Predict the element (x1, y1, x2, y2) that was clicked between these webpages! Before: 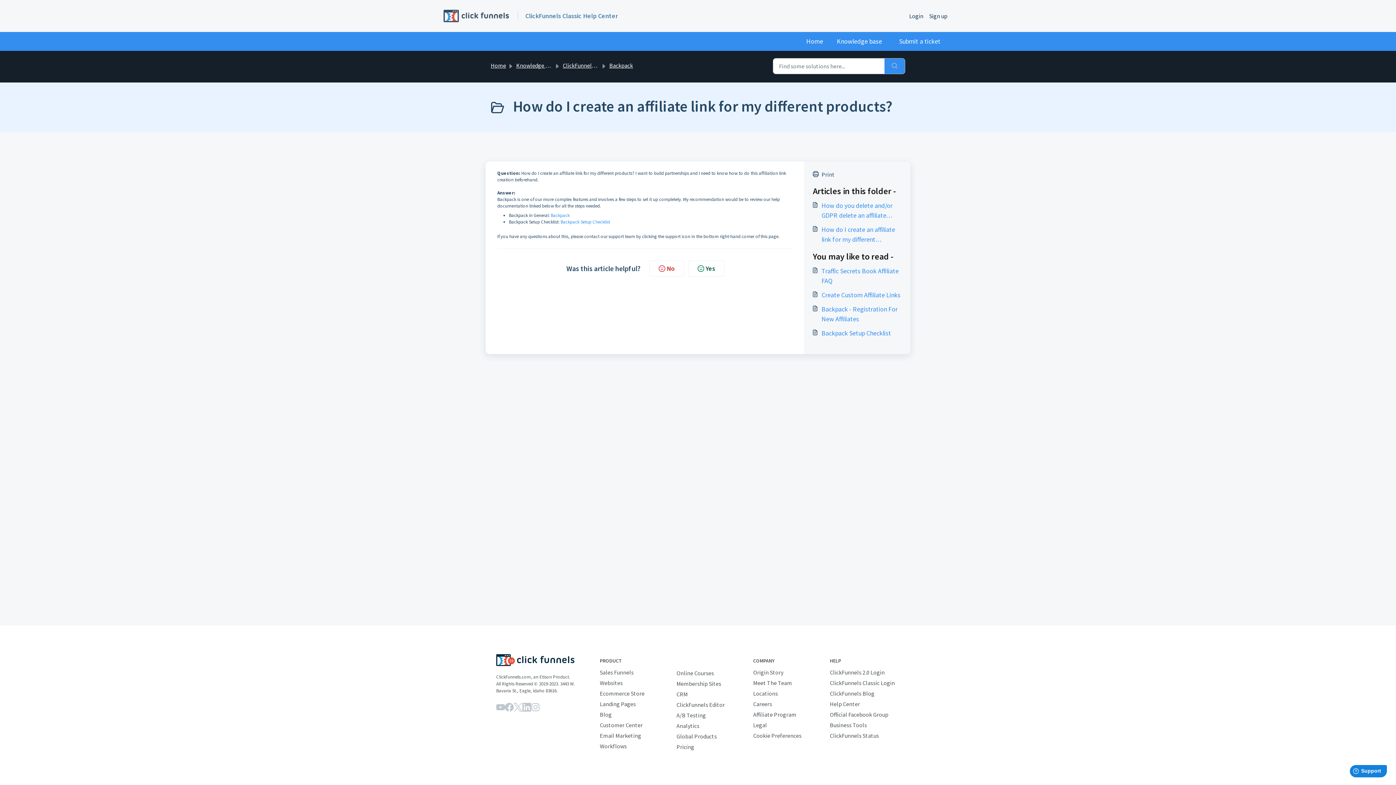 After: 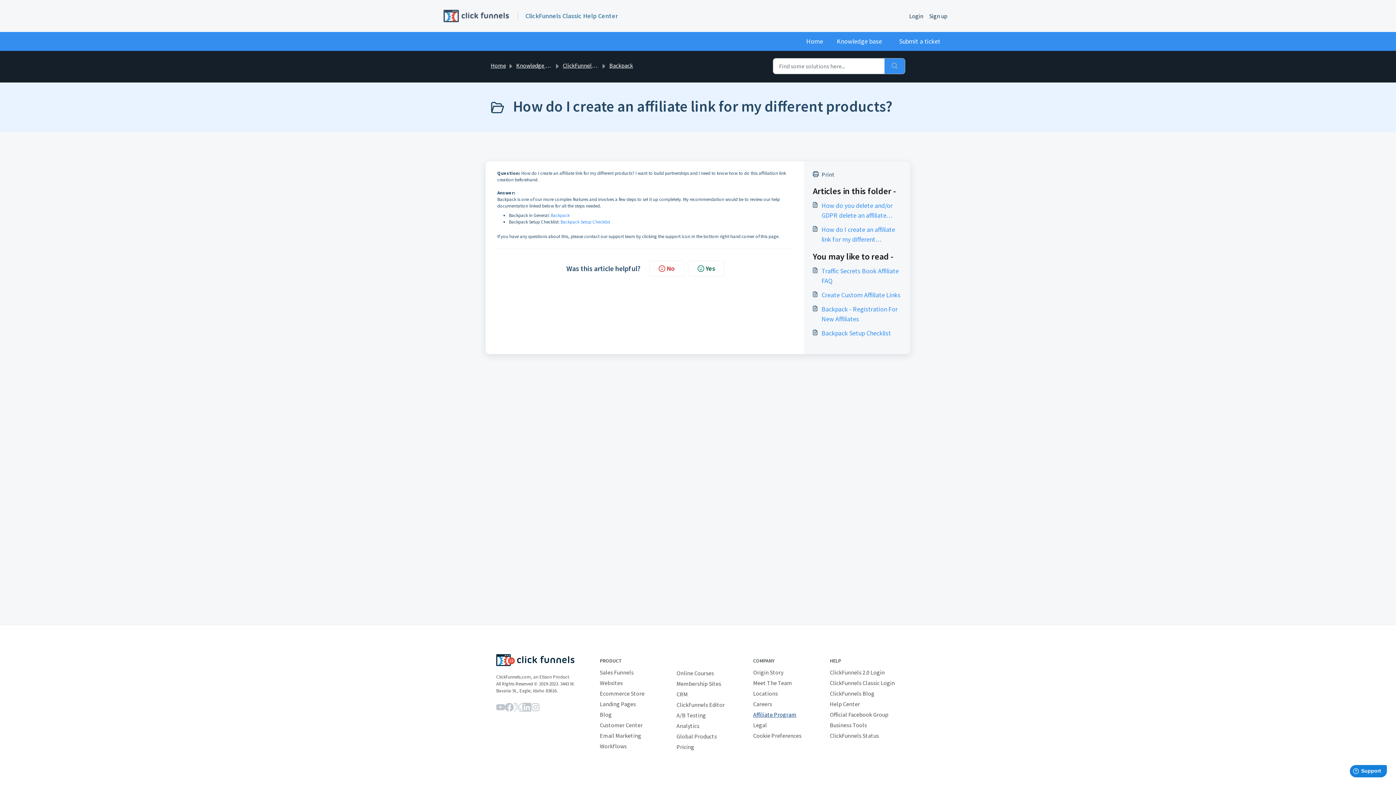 Action: bbox: (753, 711, 796, 718) label: Affiliate Program